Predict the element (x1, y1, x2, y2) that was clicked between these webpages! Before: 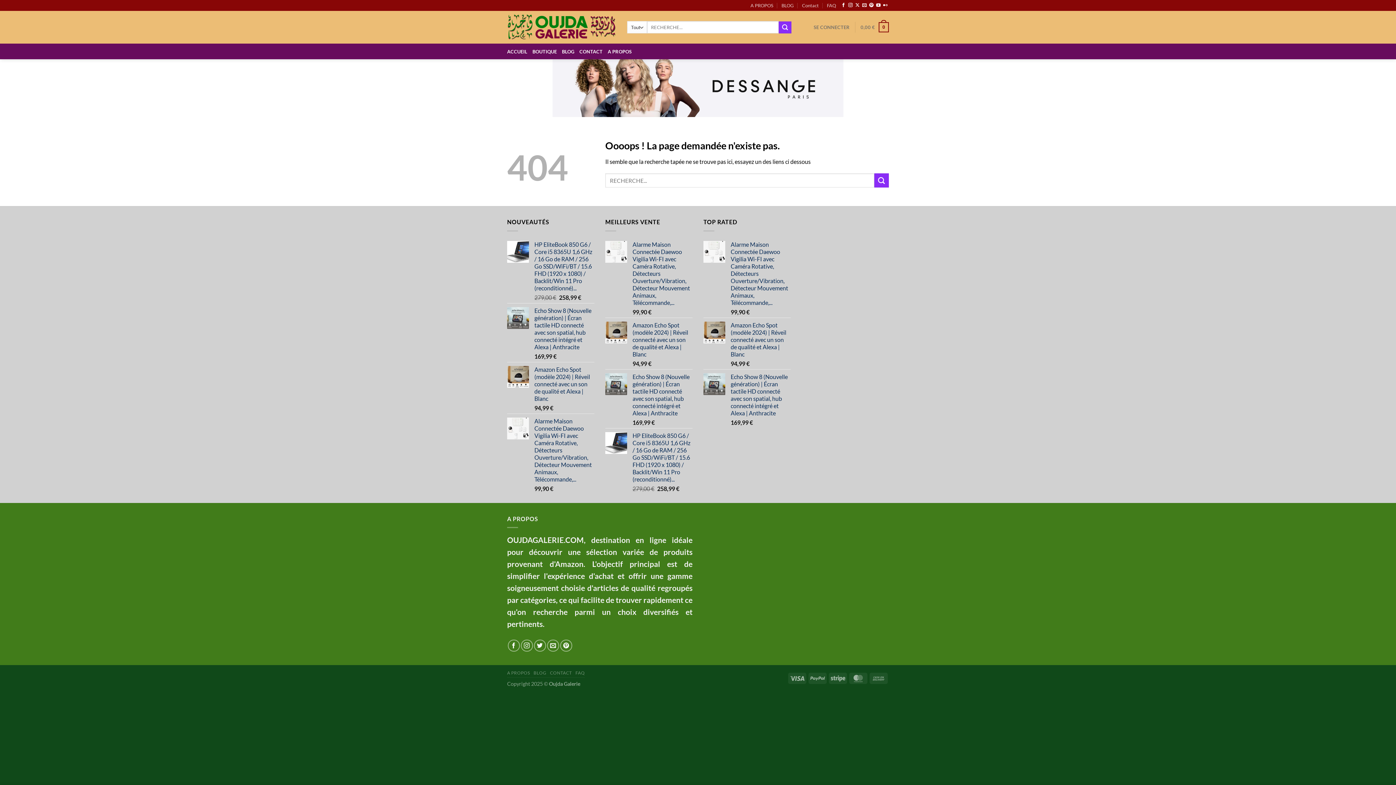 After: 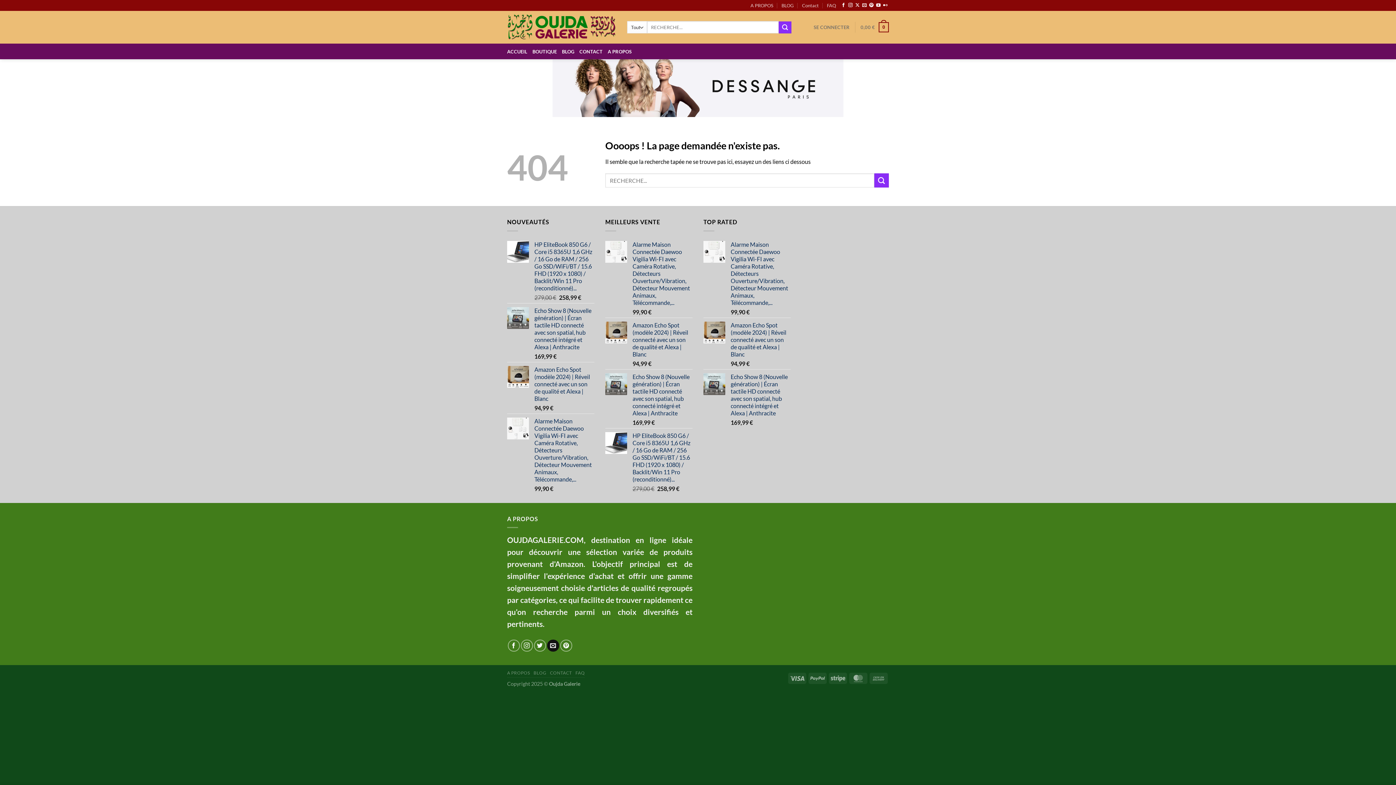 Action: bbox: (547, 640, 559, 652) label: Nous envoyer un email